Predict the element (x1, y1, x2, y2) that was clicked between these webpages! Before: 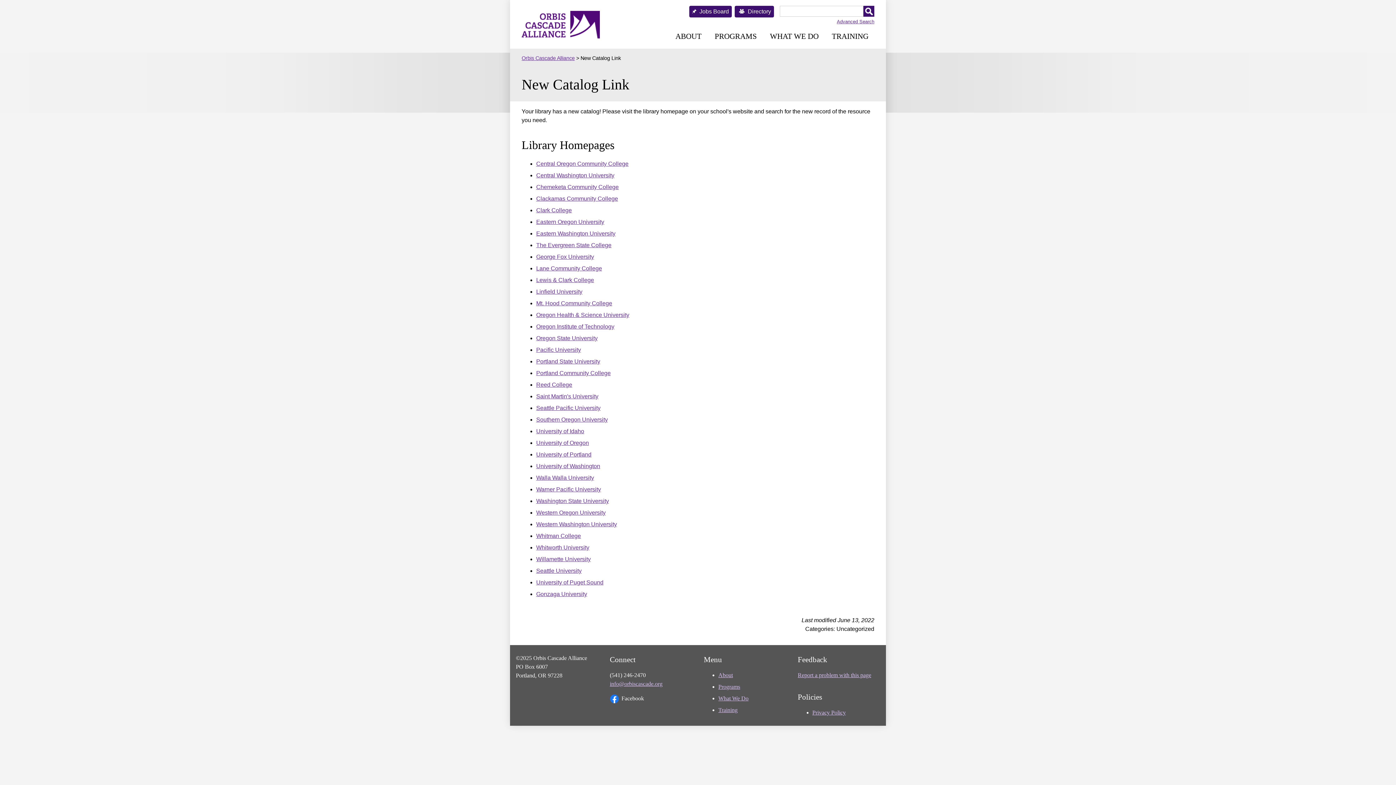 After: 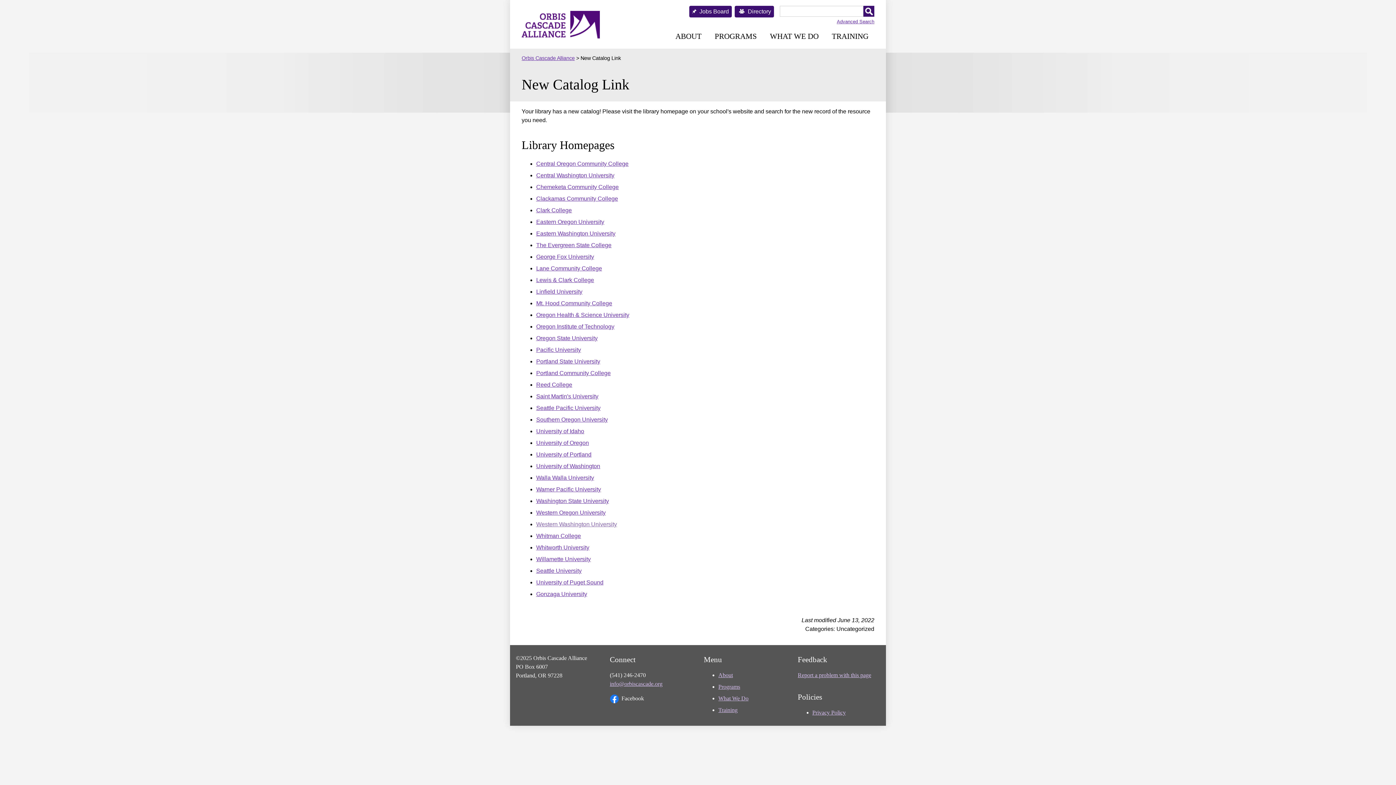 Action: bbox: (536, 521, 617, 527) label: Western Washington University